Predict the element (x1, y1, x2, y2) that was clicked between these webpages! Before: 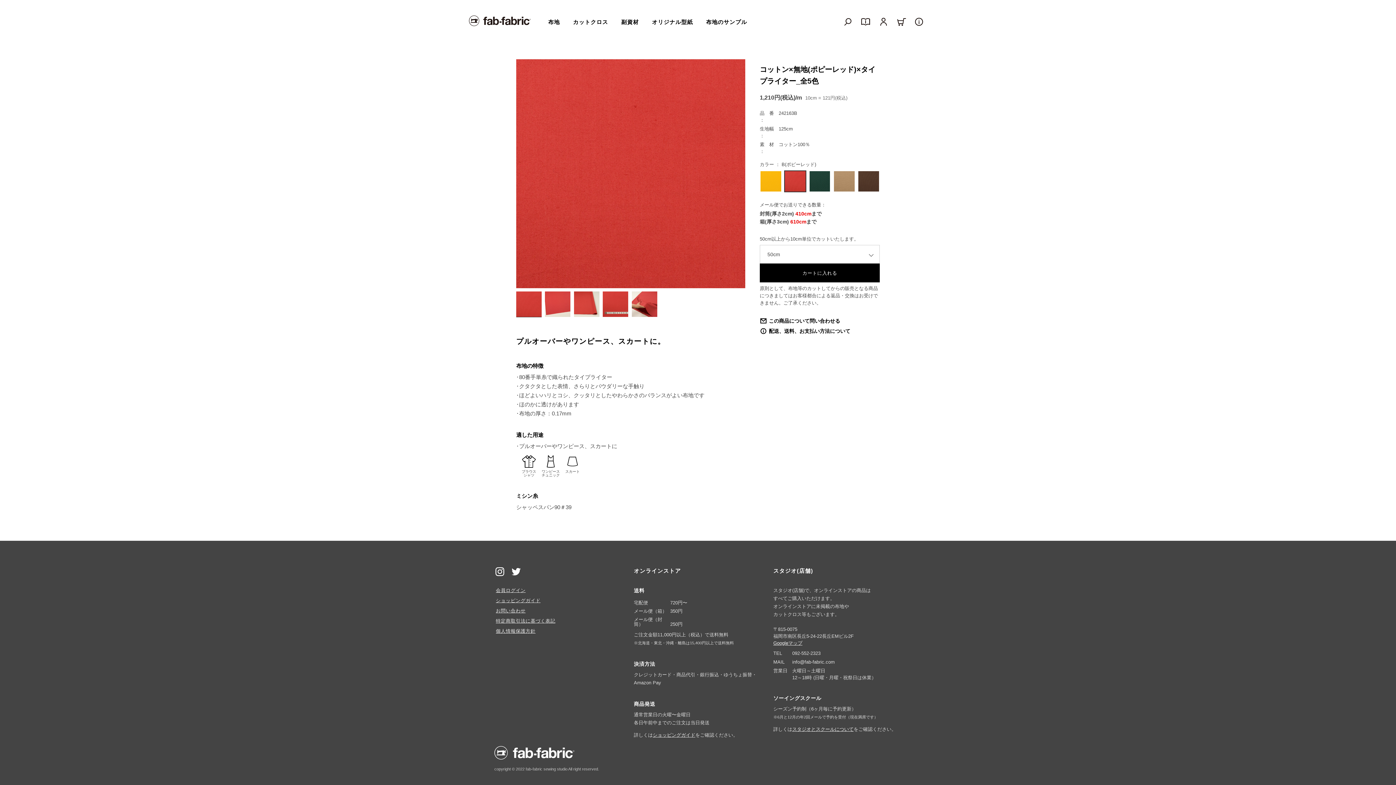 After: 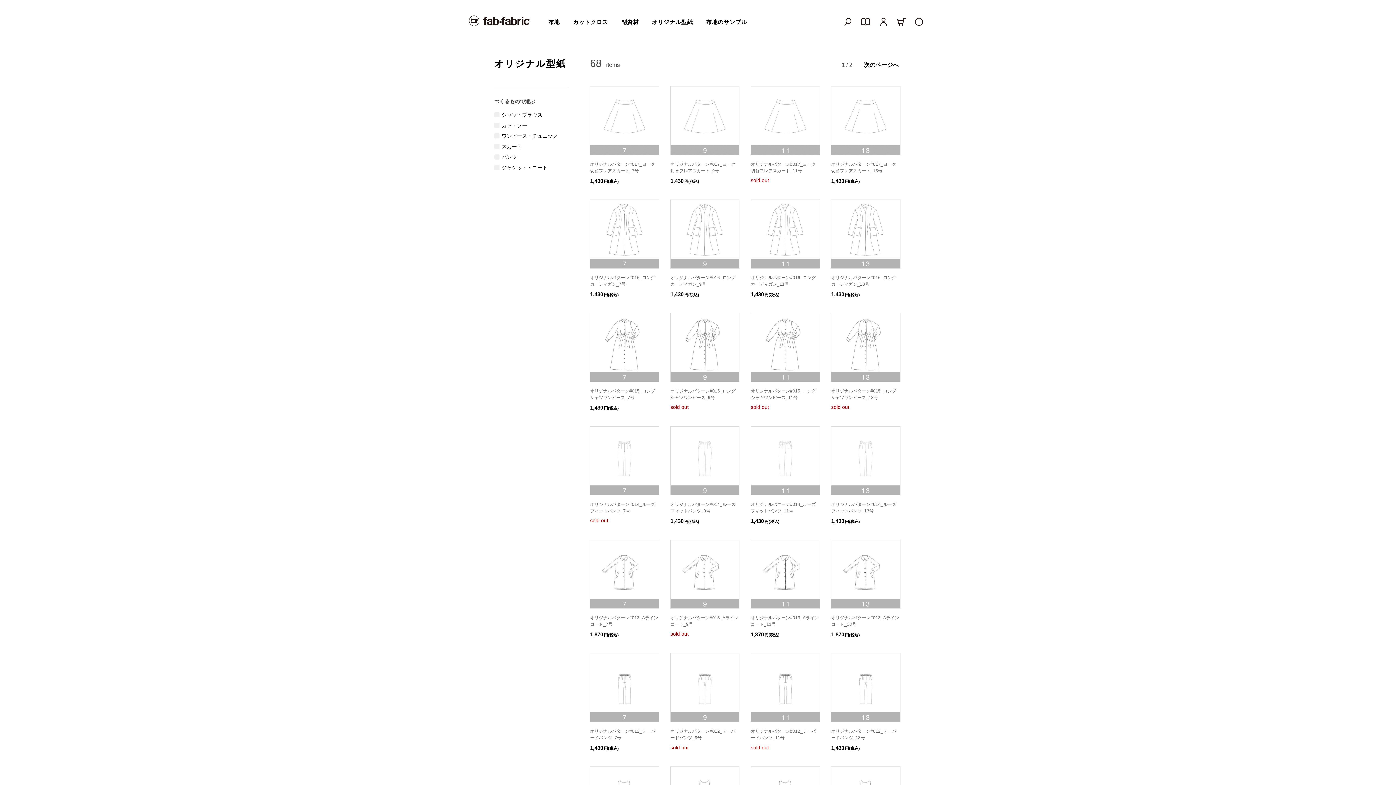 Action: bbox: (645, 12, 699, 31) label: オリジナル型紙